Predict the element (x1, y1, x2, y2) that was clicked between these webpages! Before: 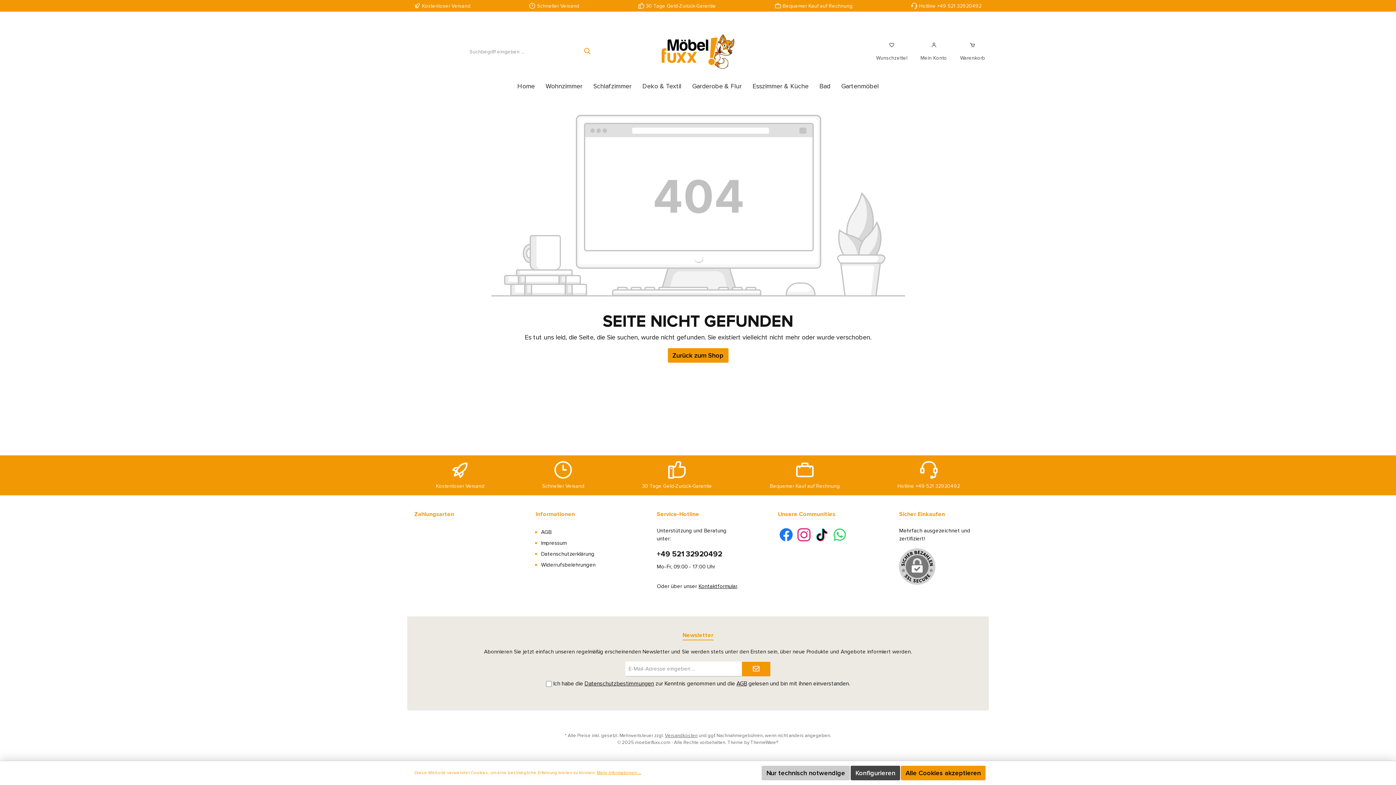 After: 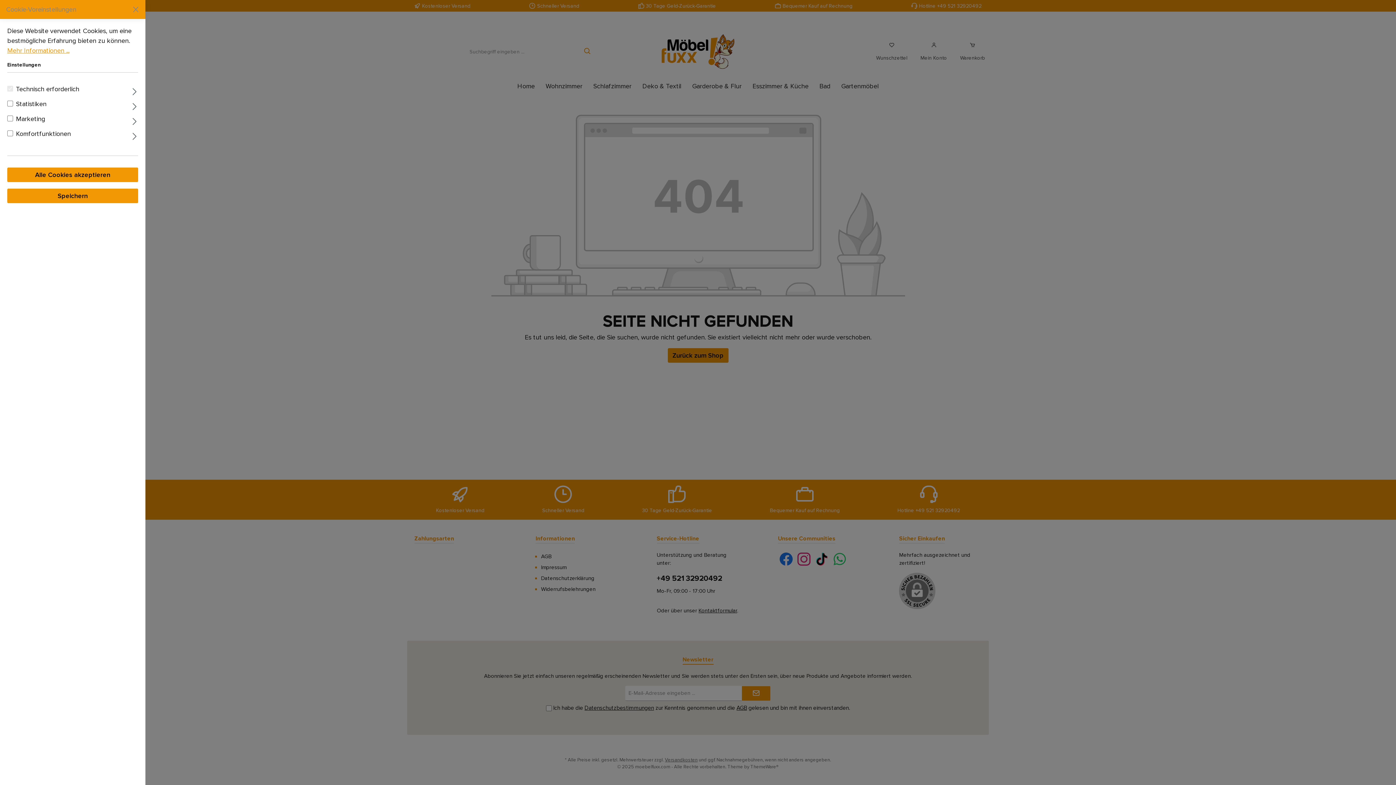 Action: bbox: (850, 766, 900, 780) label: Konfigurieren